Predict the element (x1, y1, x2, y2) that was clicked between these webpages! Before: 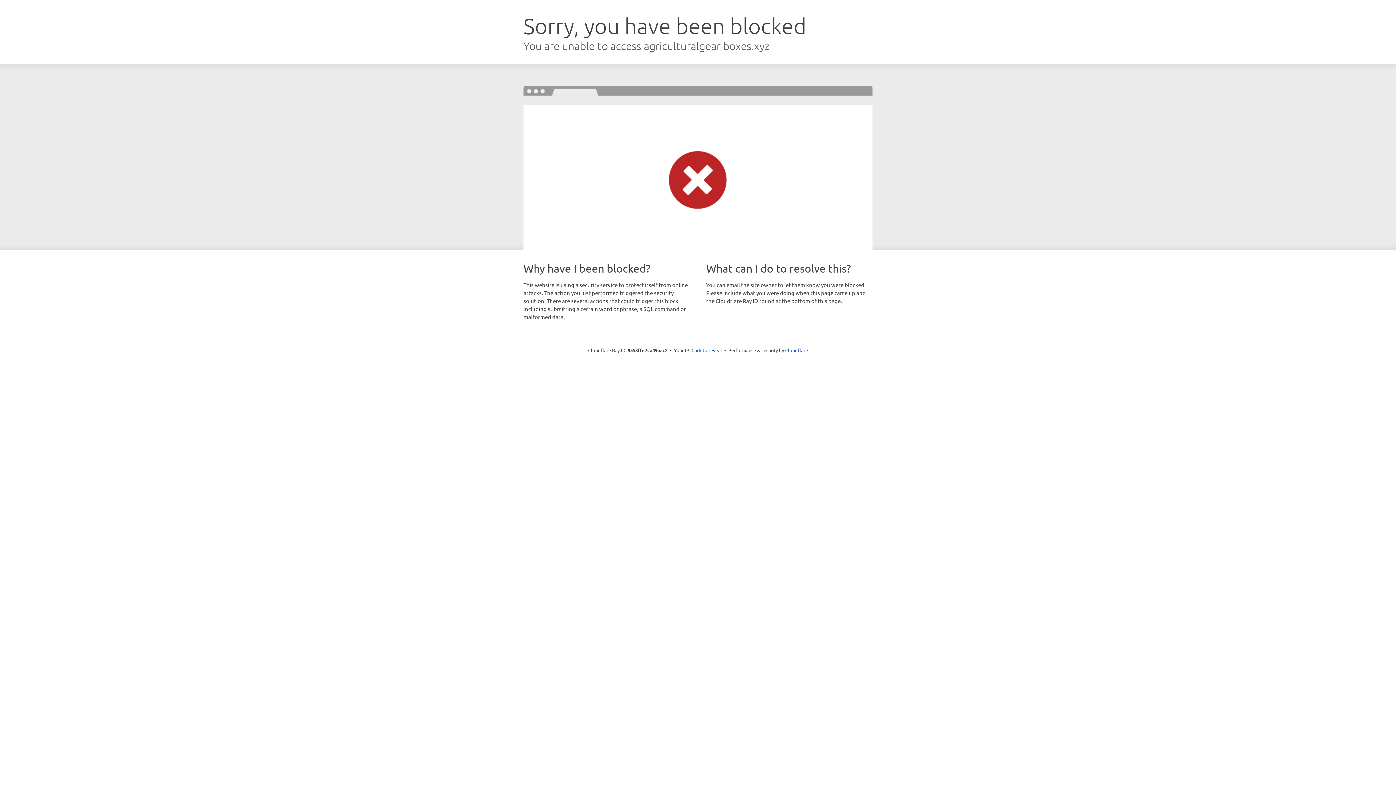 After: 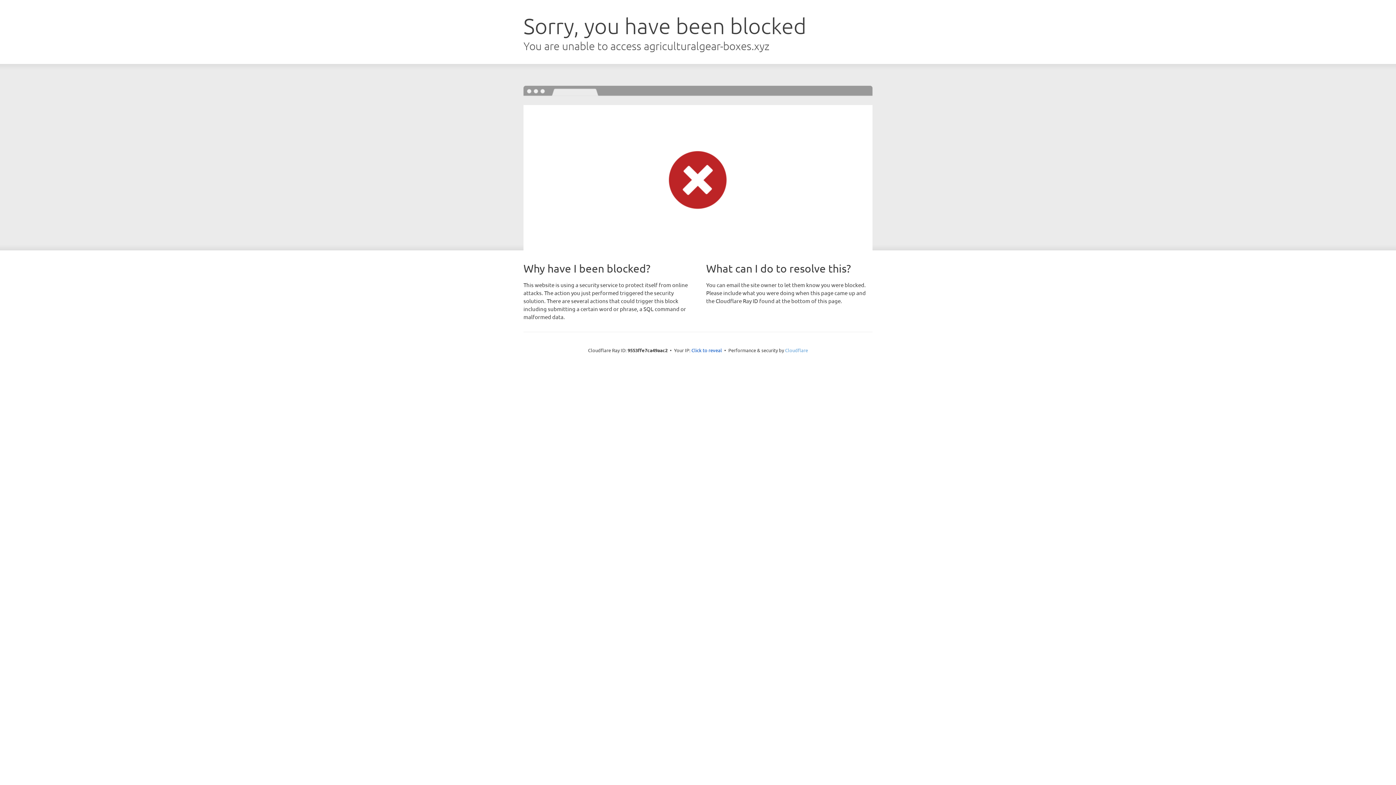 Action: label: Cloudflare bbox: (785, 347, 808, 353)